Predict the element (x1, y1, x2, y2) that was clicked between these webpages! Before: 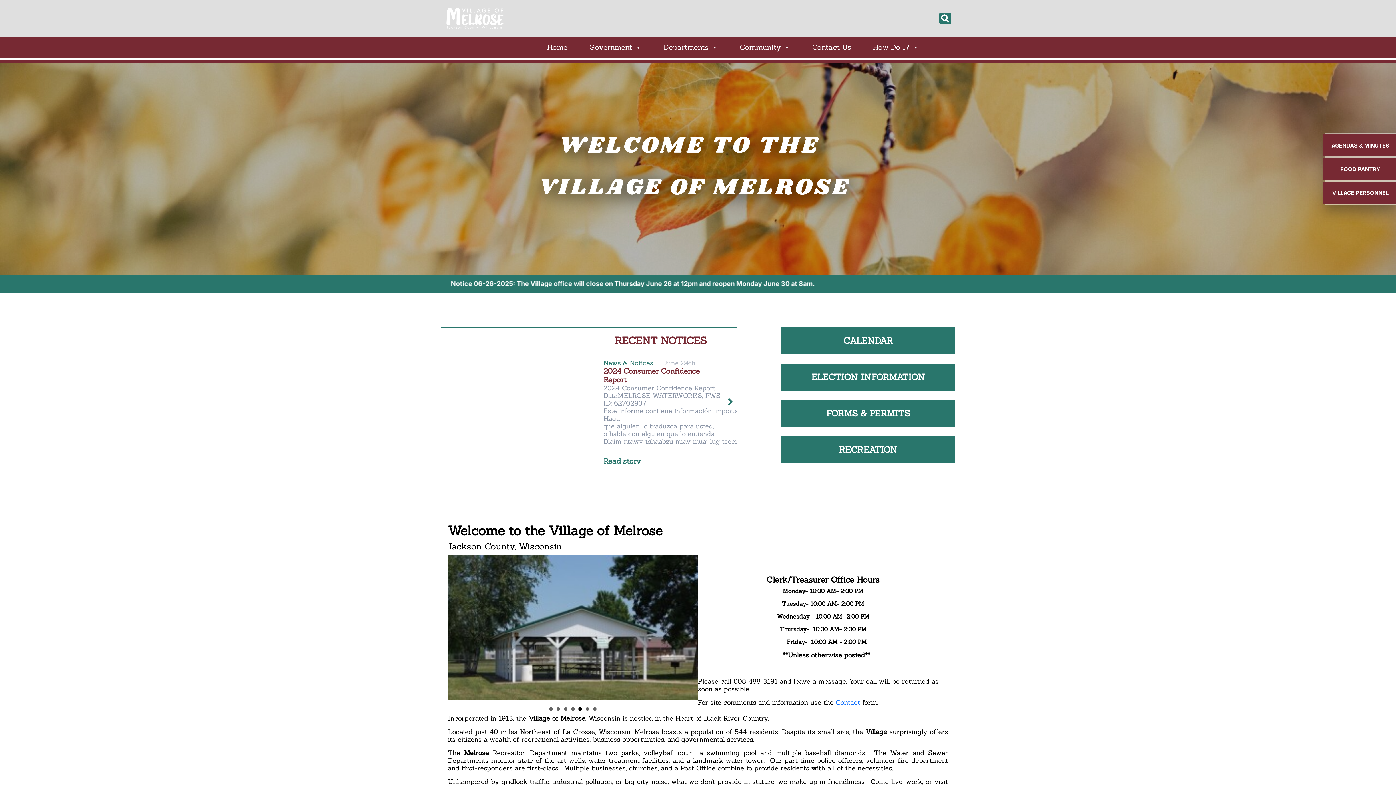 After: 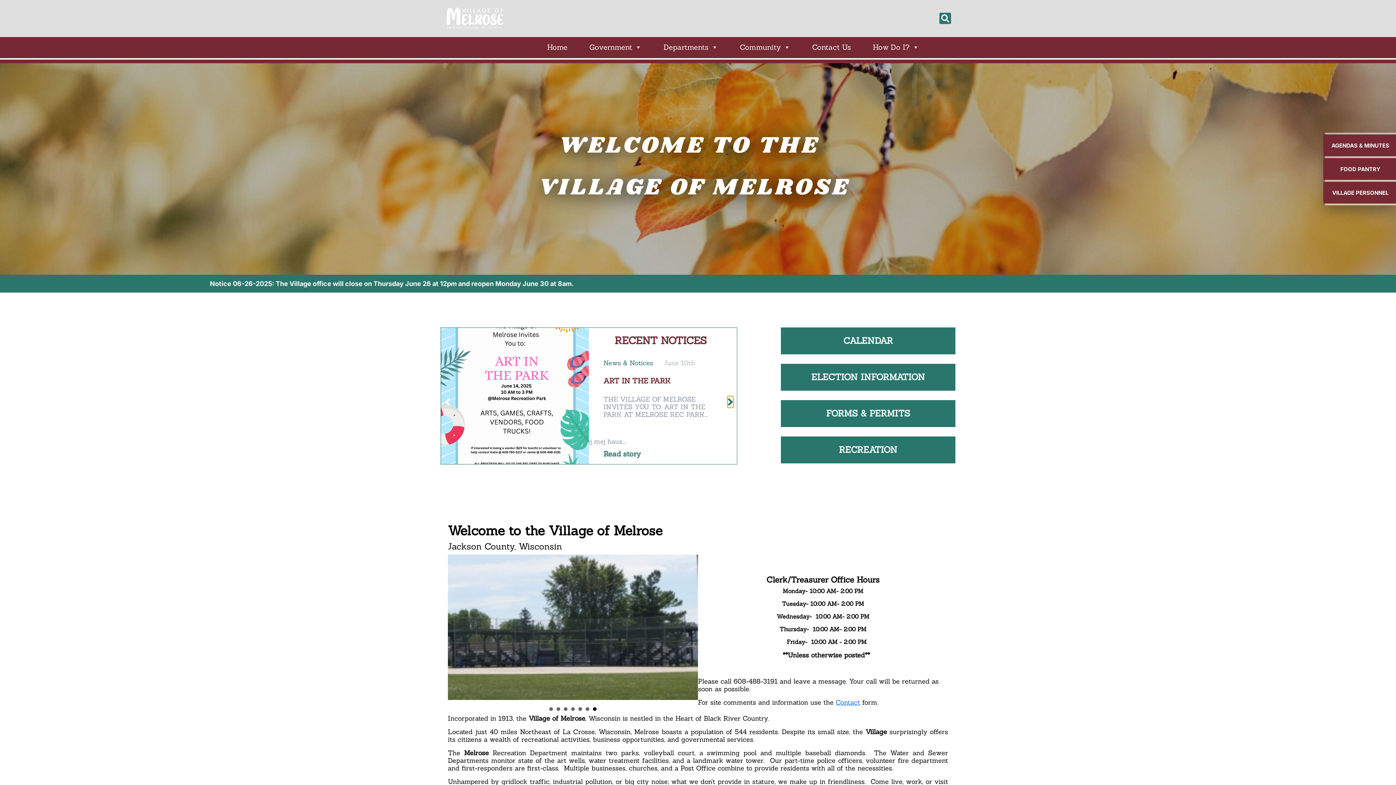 Action: bbox: (727, 396, 733, 407)